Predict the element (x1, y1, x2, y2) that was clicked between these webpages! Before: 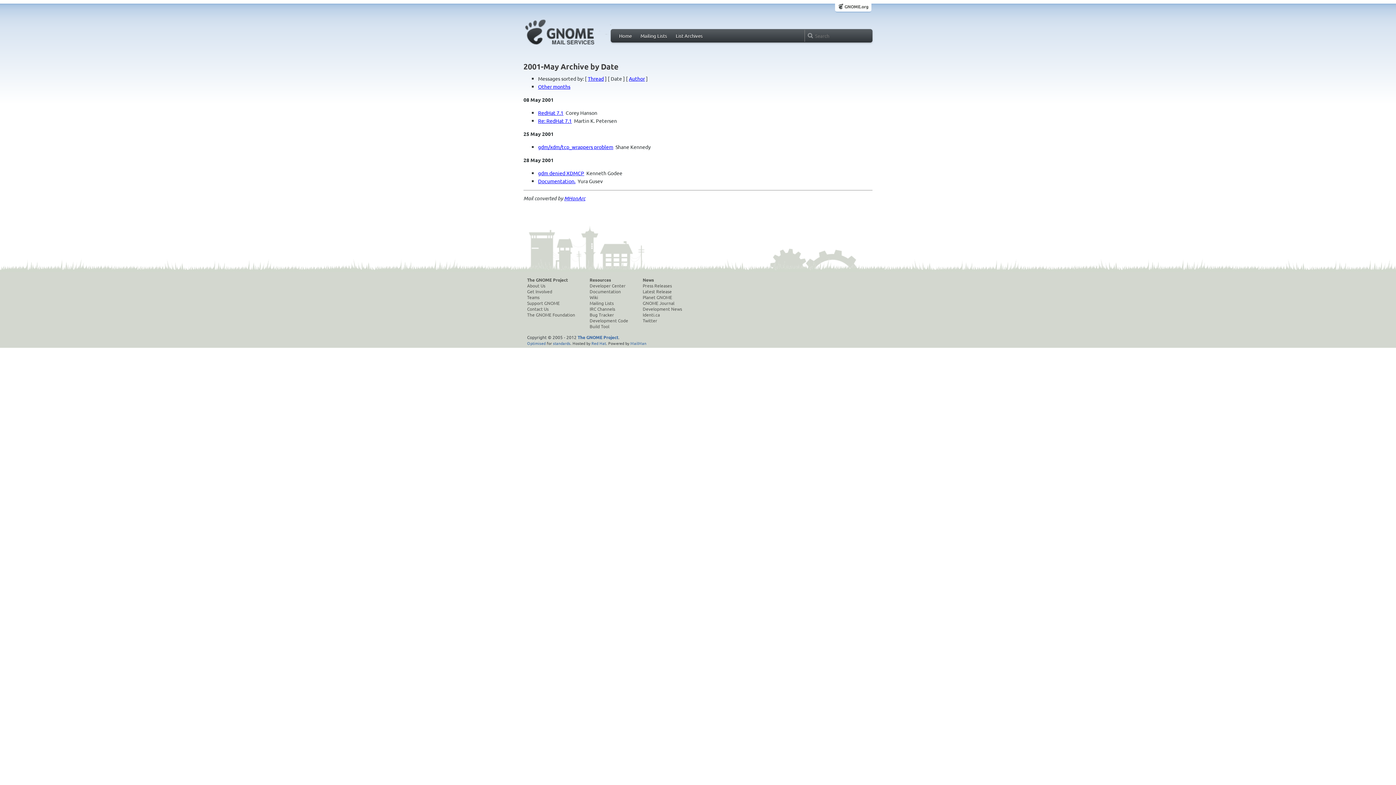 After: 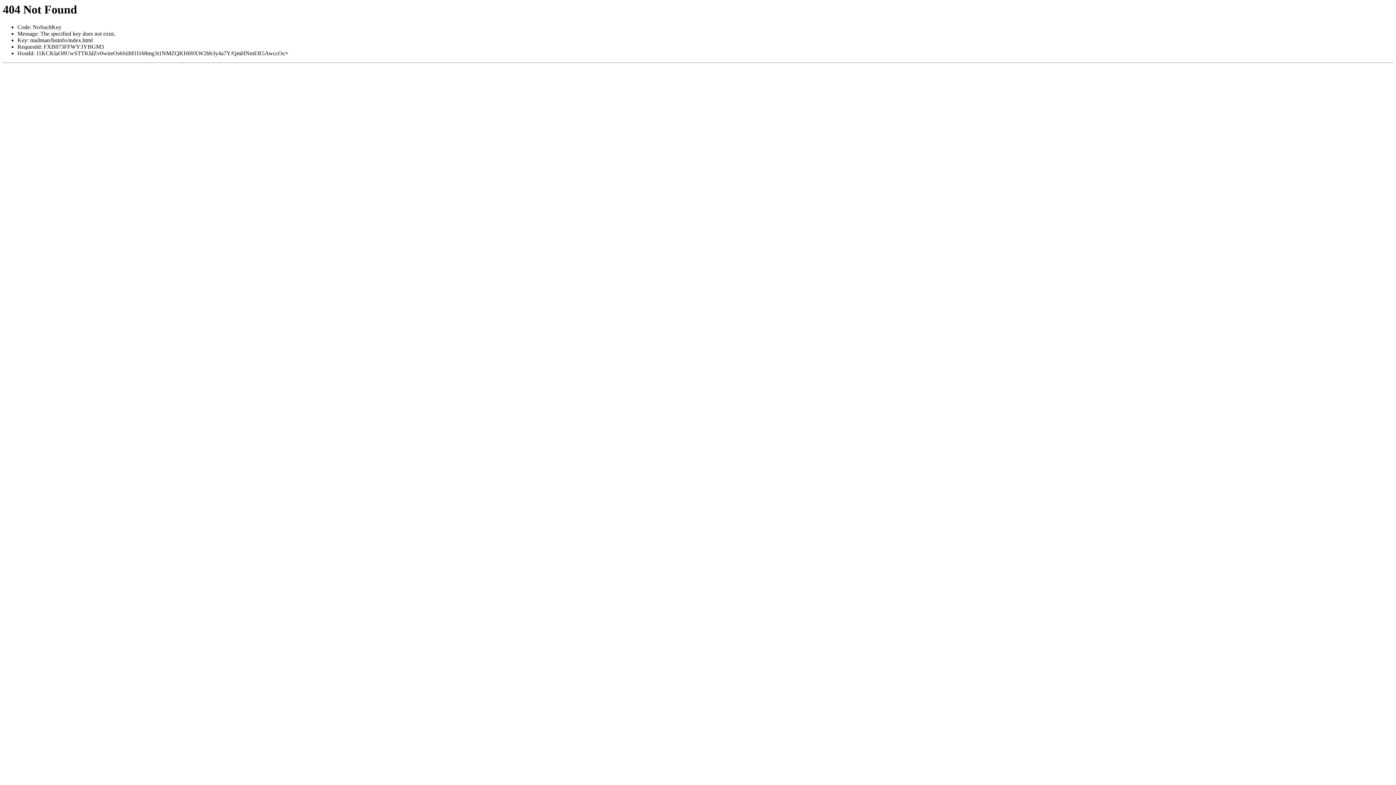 Action: bbox: (637, 31, 670, 40) label: Mailing Lists